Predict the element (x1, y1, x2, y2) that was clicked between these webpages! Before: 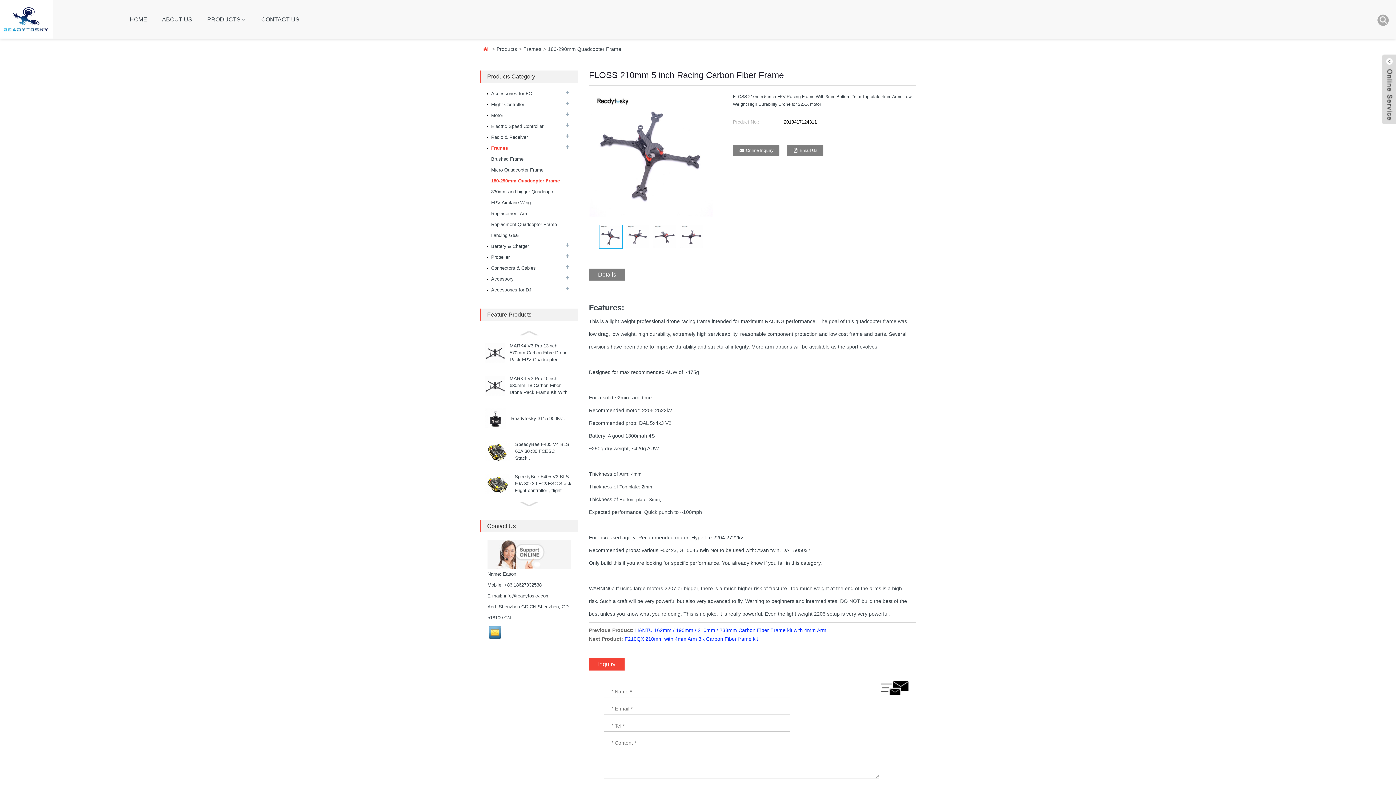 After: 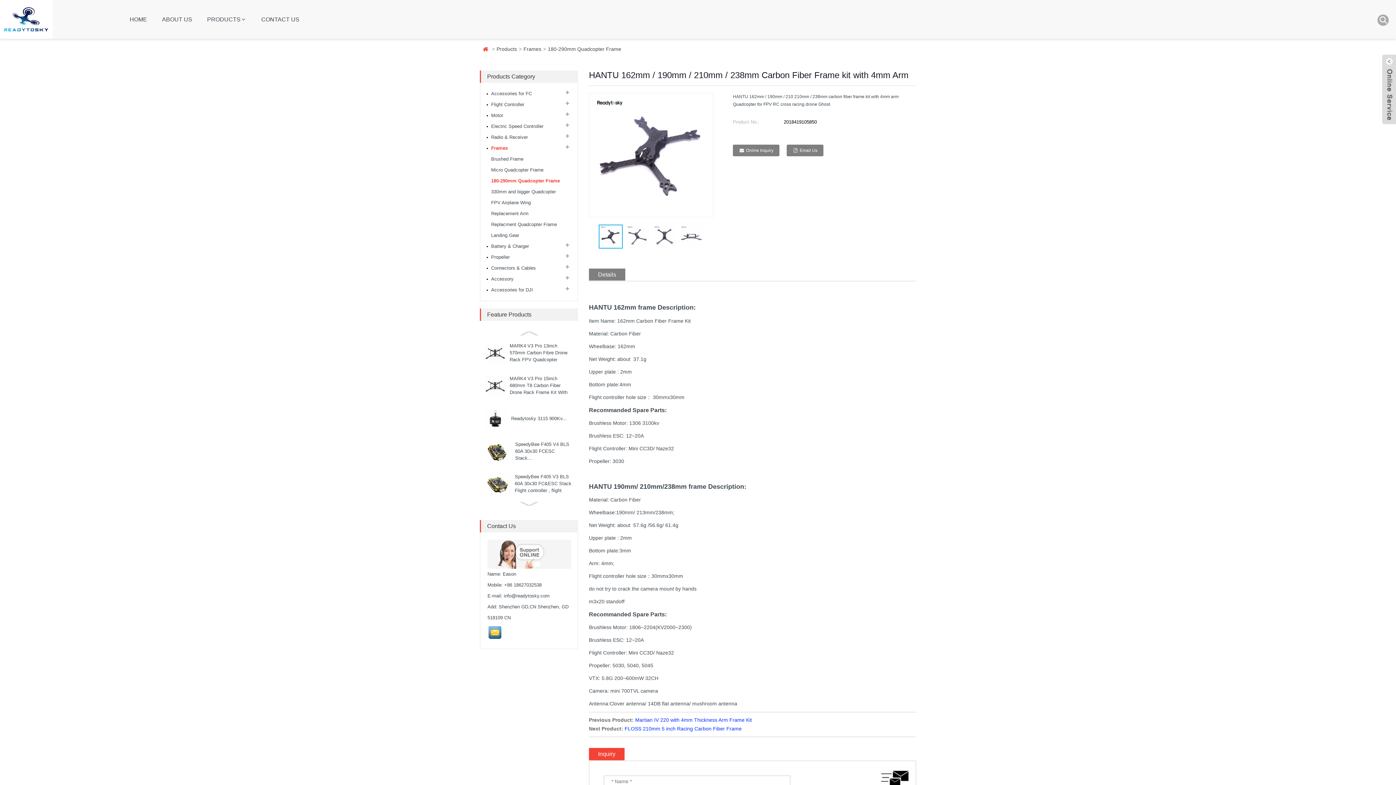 Action: label: HANTU 162mm / 190mm / 210mm / 238mm Carbon Fiber Frame kit with 4mm Arm bbox: (635, 627, 826, 633)